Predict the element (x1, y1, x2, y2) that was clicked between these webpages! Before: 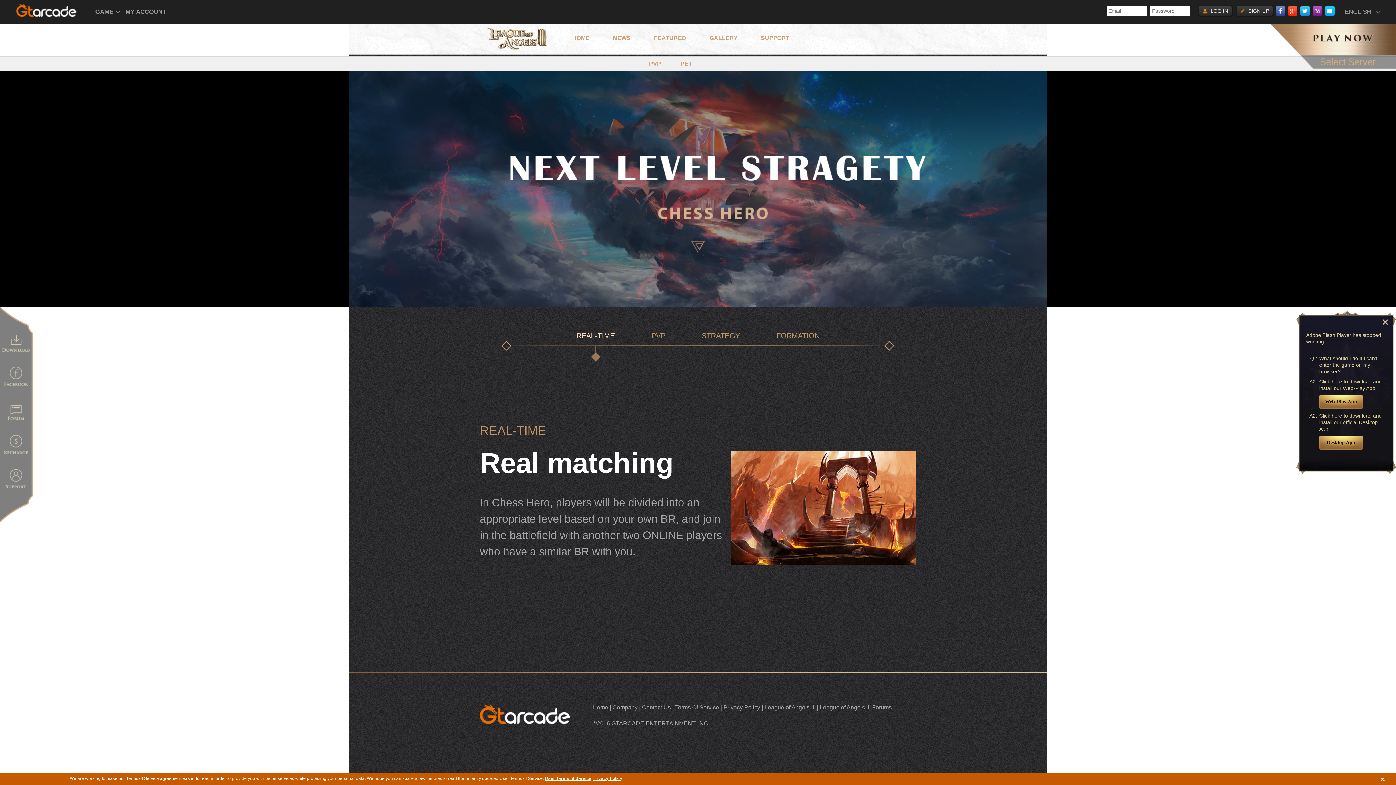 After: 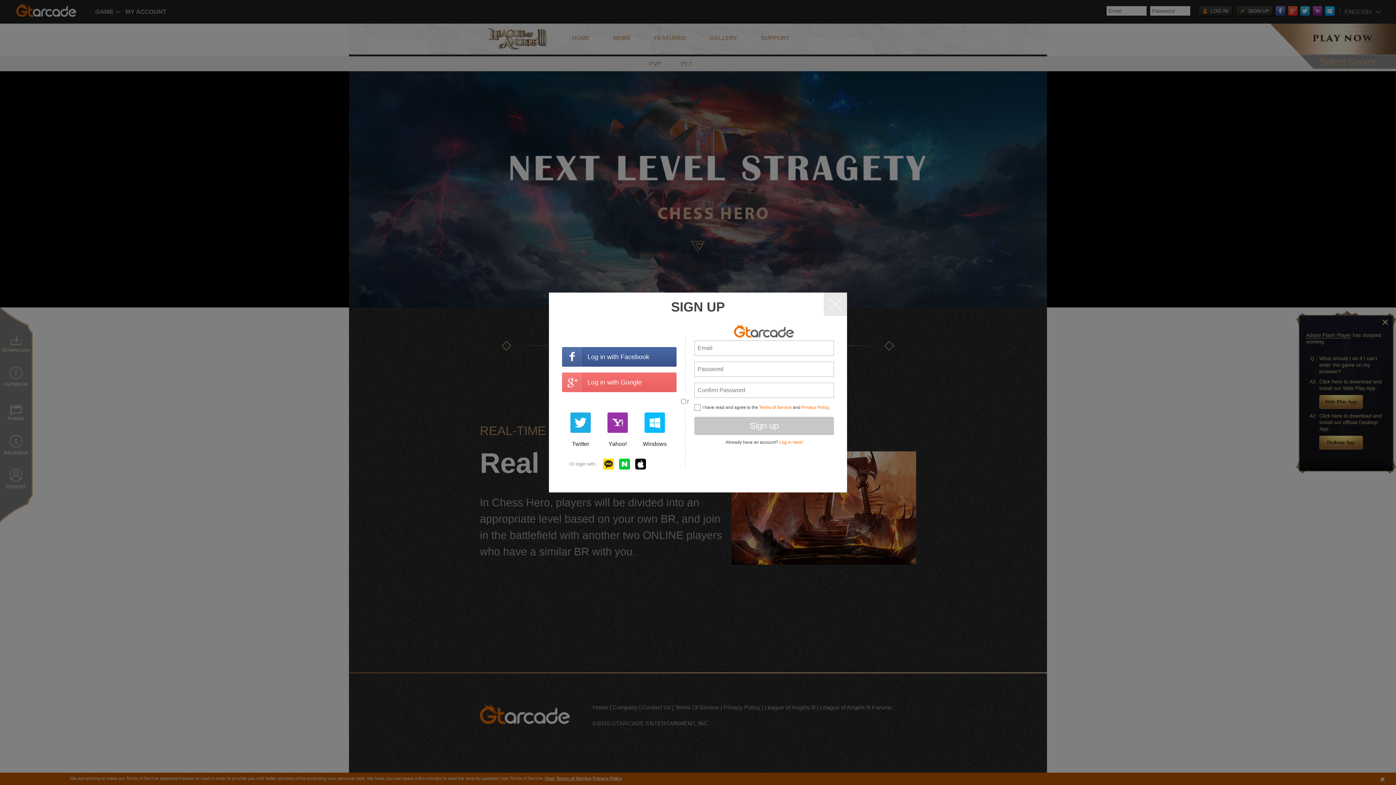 Action: bbox: (1237, 6, 1273, 15) label: SIGN UP